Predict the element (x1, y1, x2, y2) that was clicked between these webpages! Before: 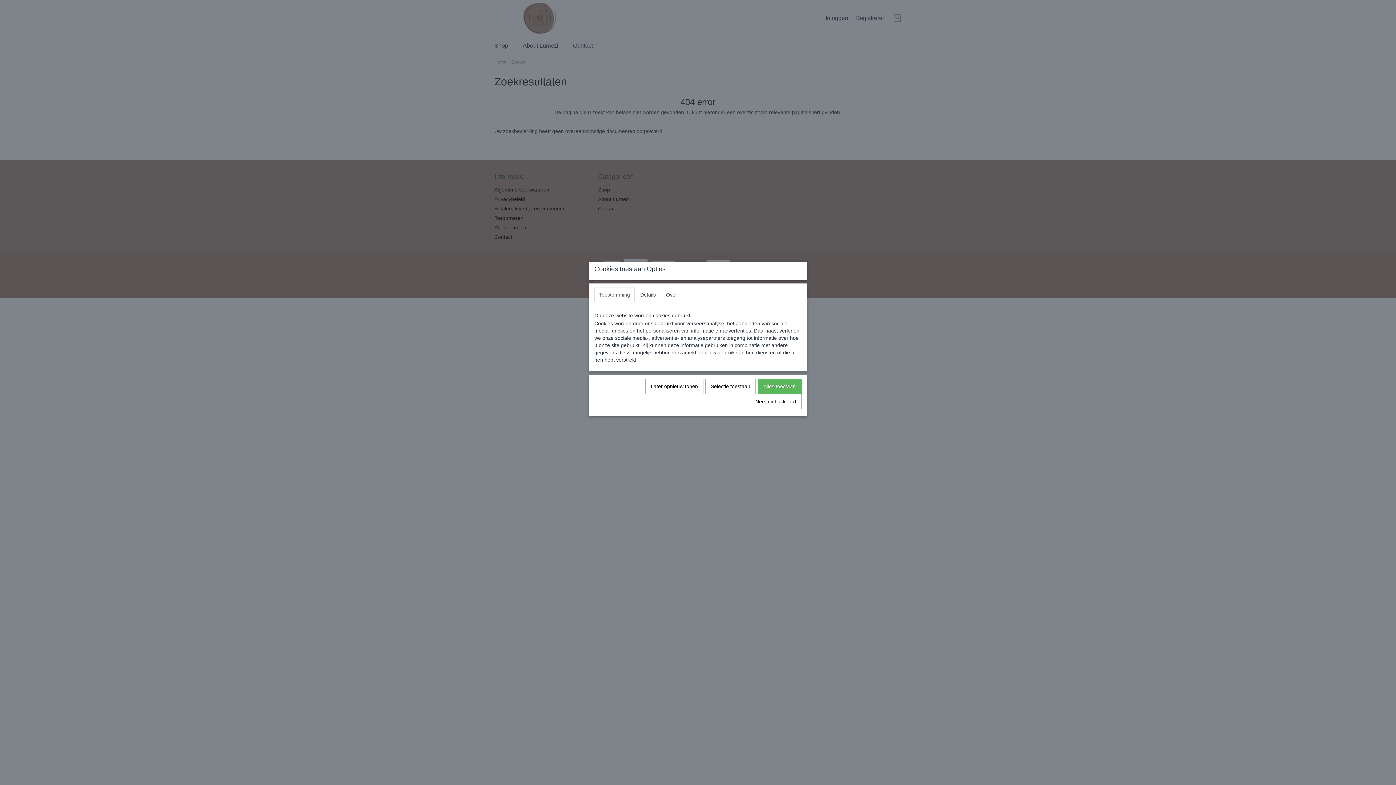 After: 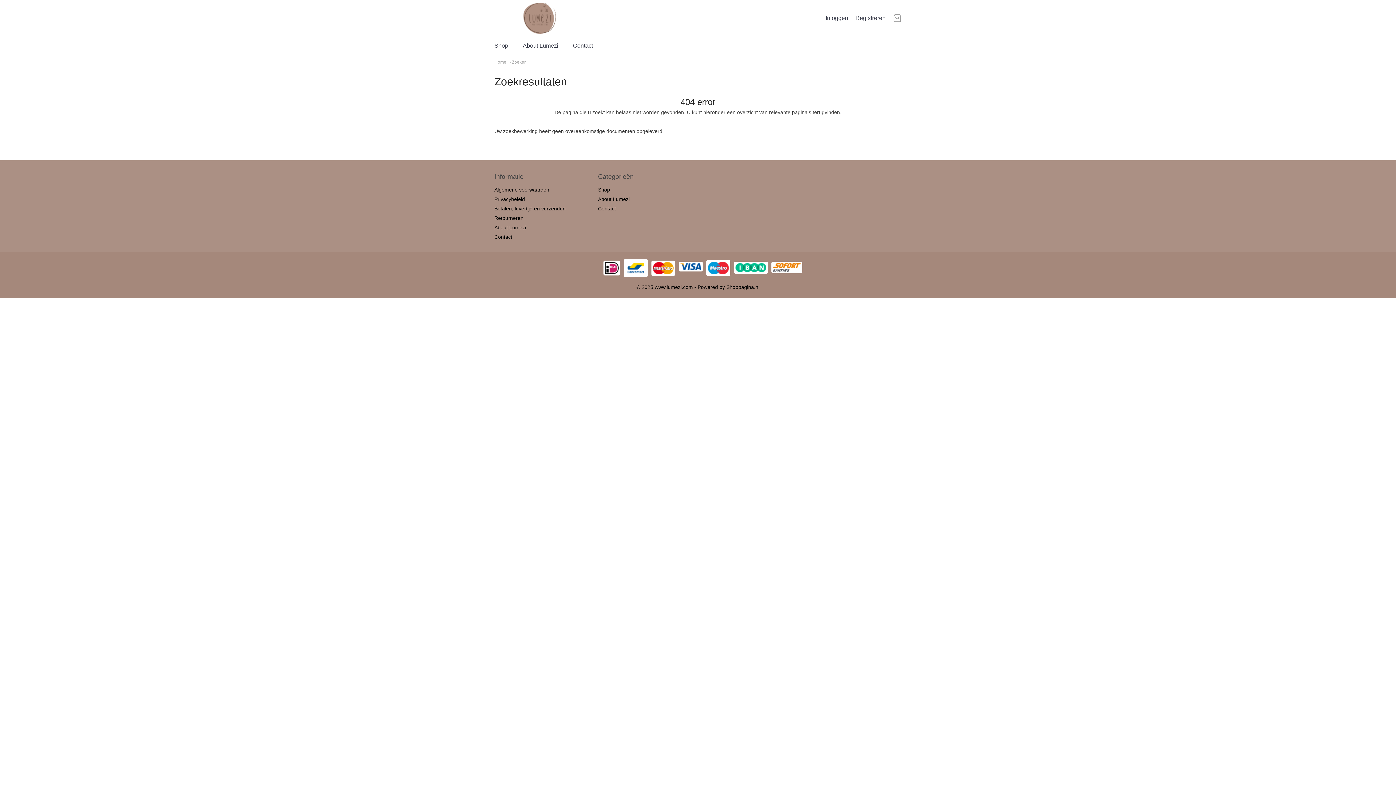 Action: label: Alles toestaan bbox: (757, 379, 801, 393)